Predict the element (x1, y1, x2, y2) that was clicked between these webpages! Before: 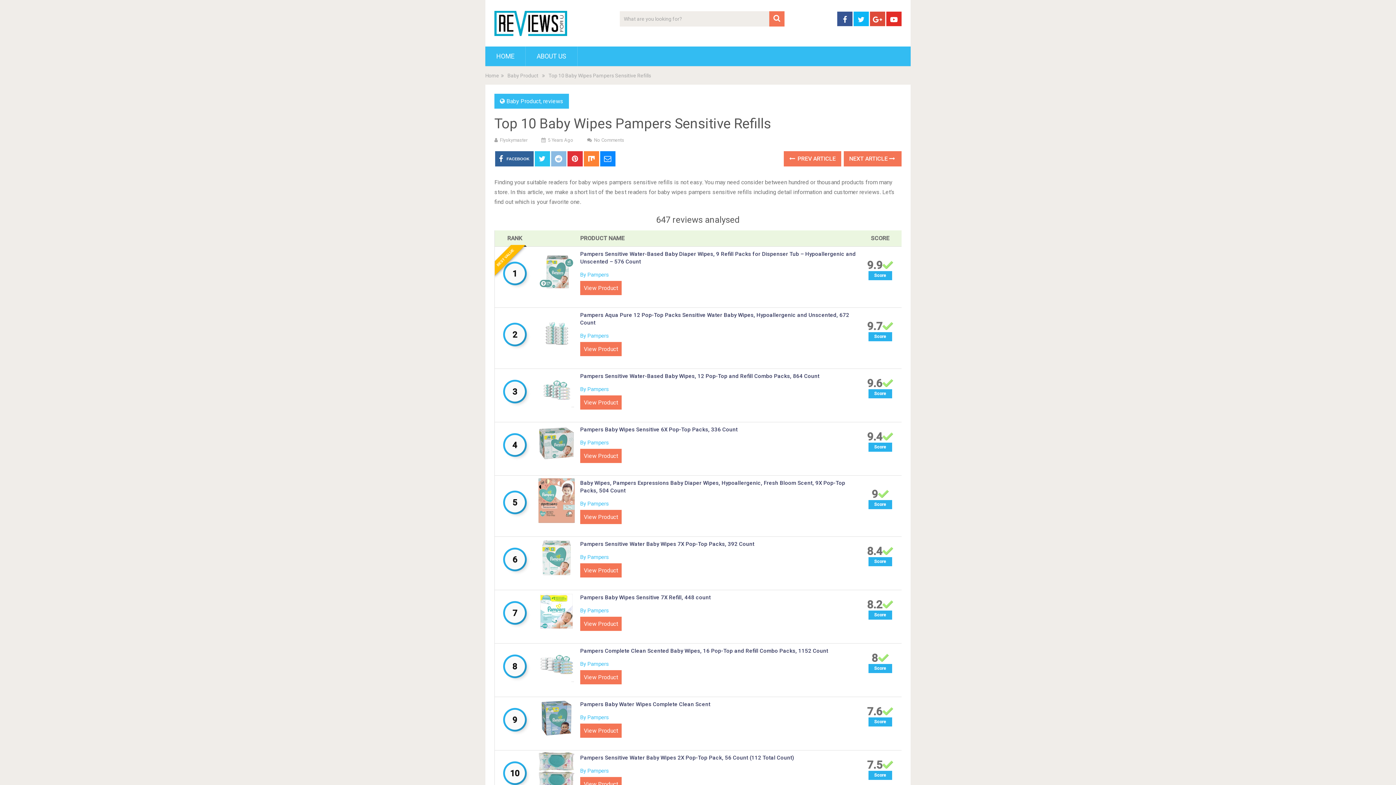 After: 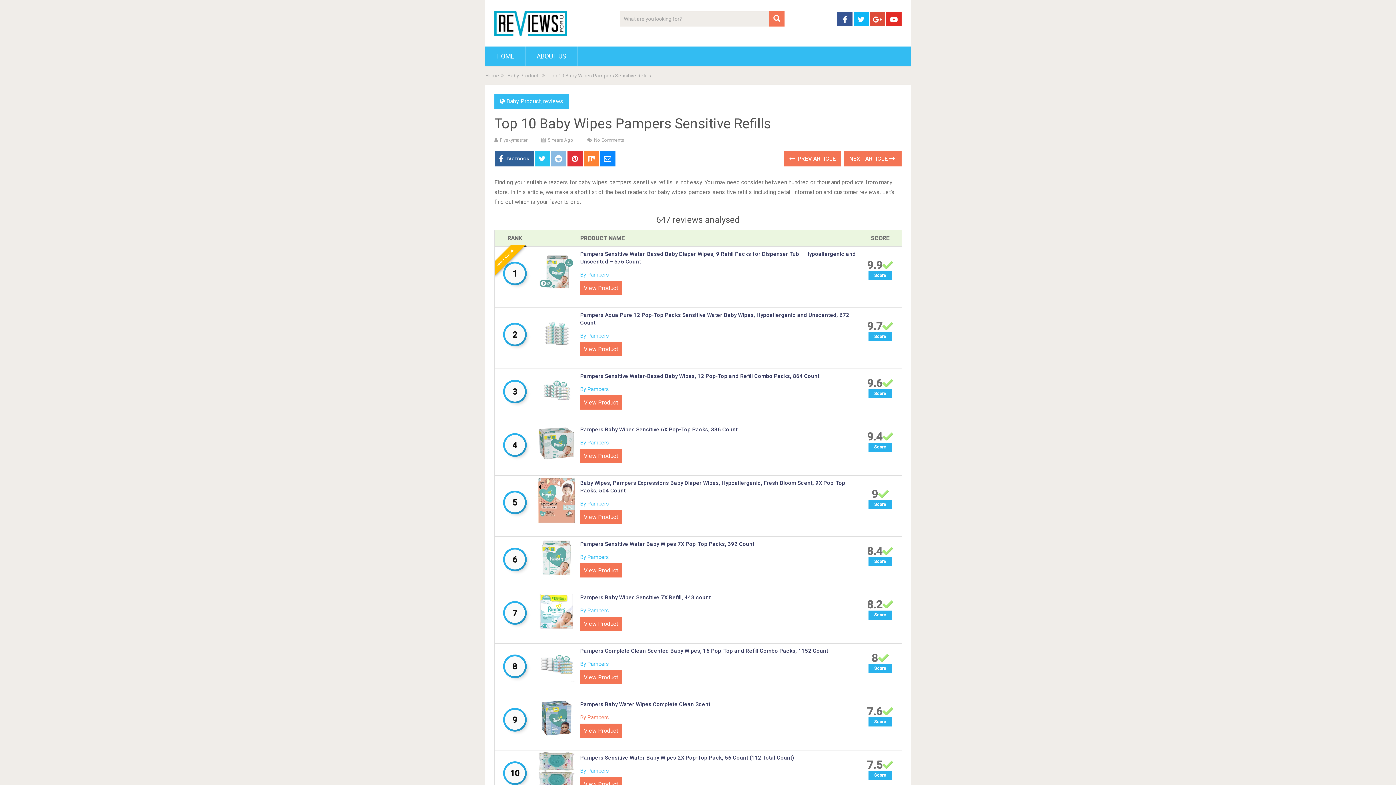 Action: bbox: (580, 714, 609, 721) label: By Pampers